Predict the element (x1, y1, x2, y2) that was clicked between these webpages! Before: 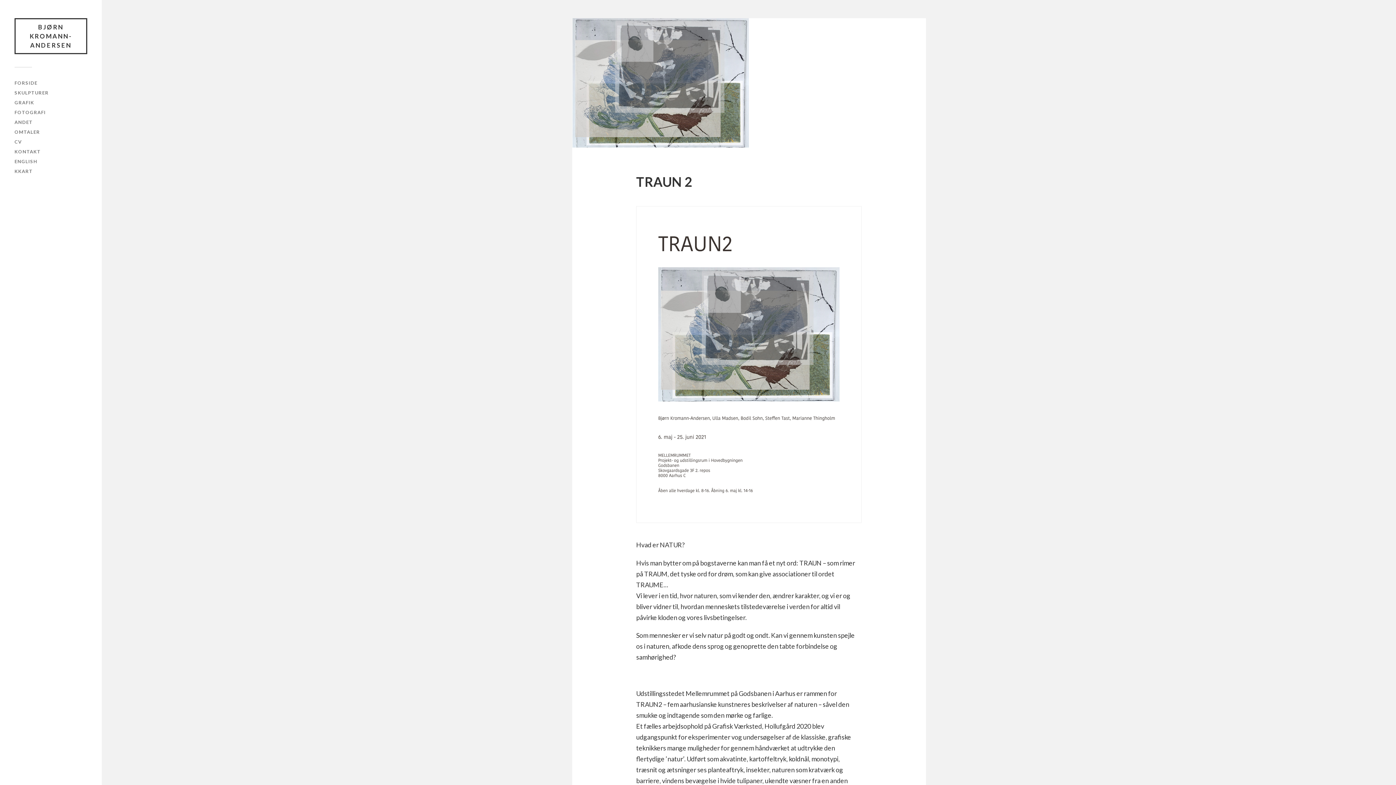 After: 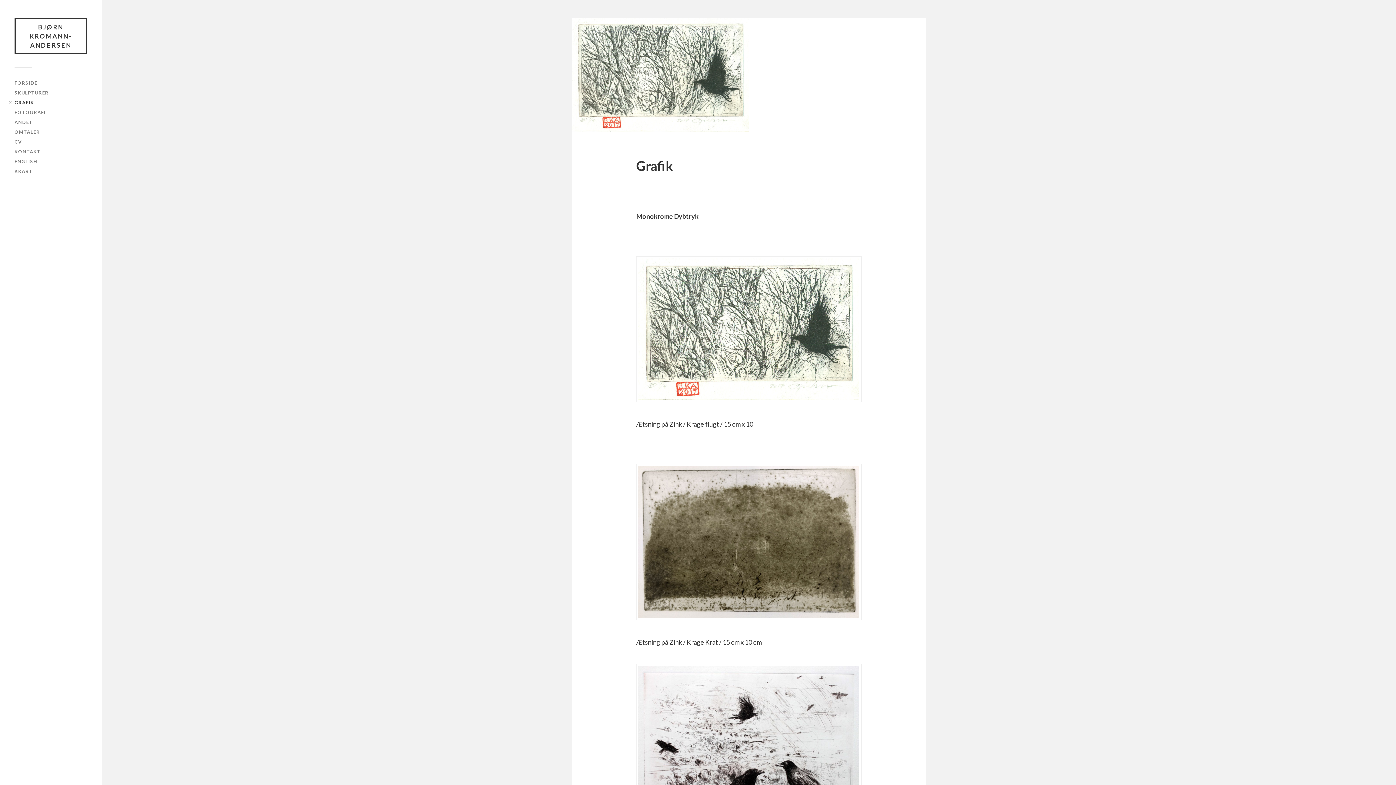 Action: label: GRAFIK bbox: (14, 99, 34, 105)